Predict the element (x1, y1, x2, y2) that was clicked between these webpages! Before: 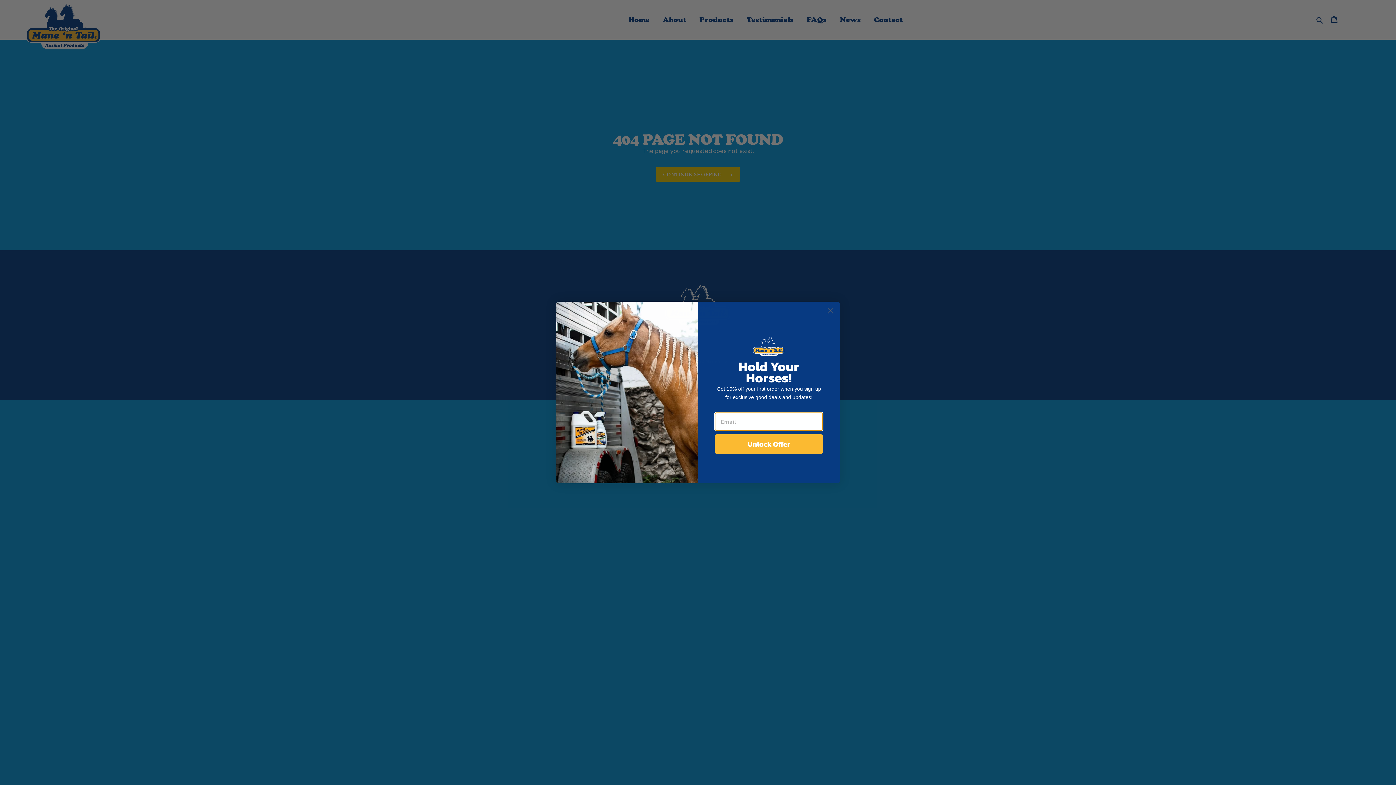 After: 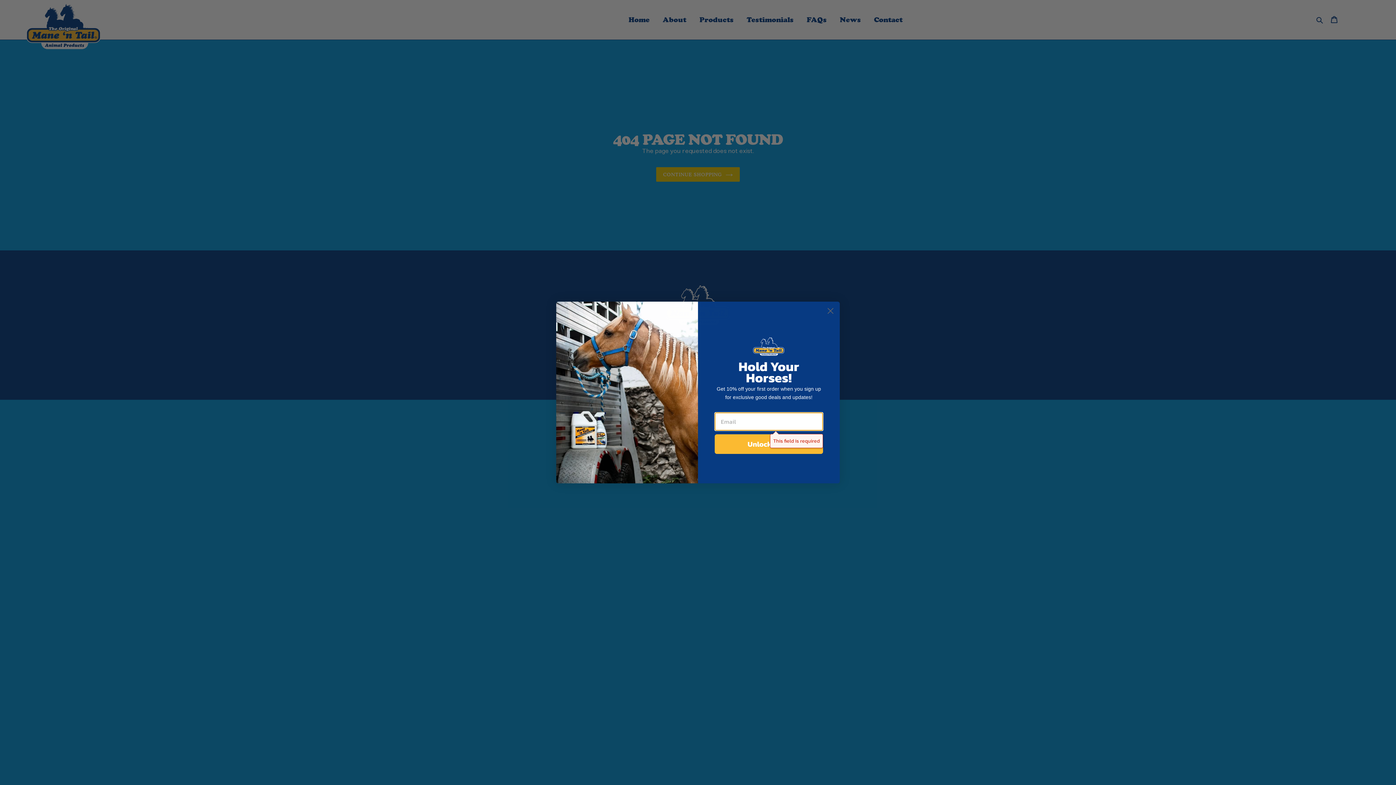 Action: label: Unlock Offer bbox: (714, 434, 823, 454)